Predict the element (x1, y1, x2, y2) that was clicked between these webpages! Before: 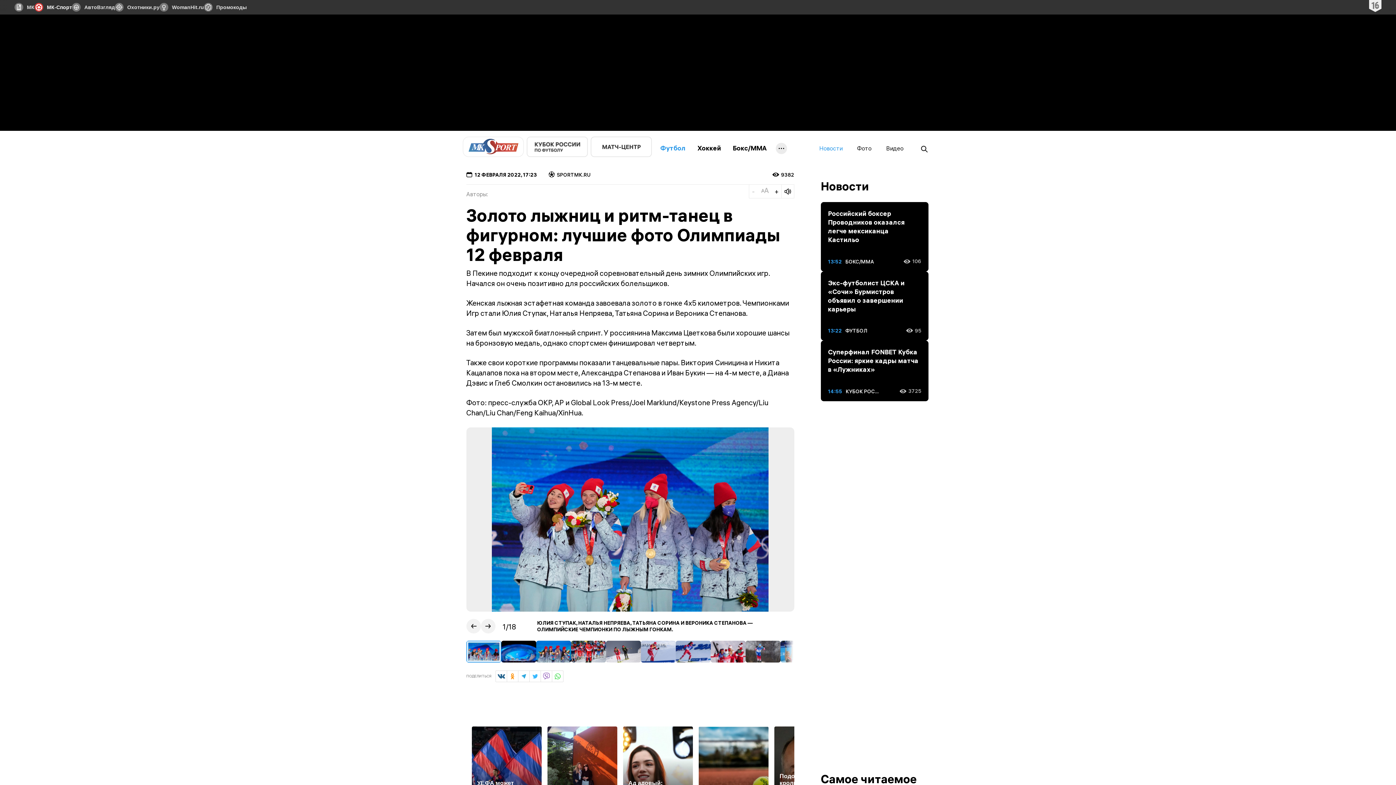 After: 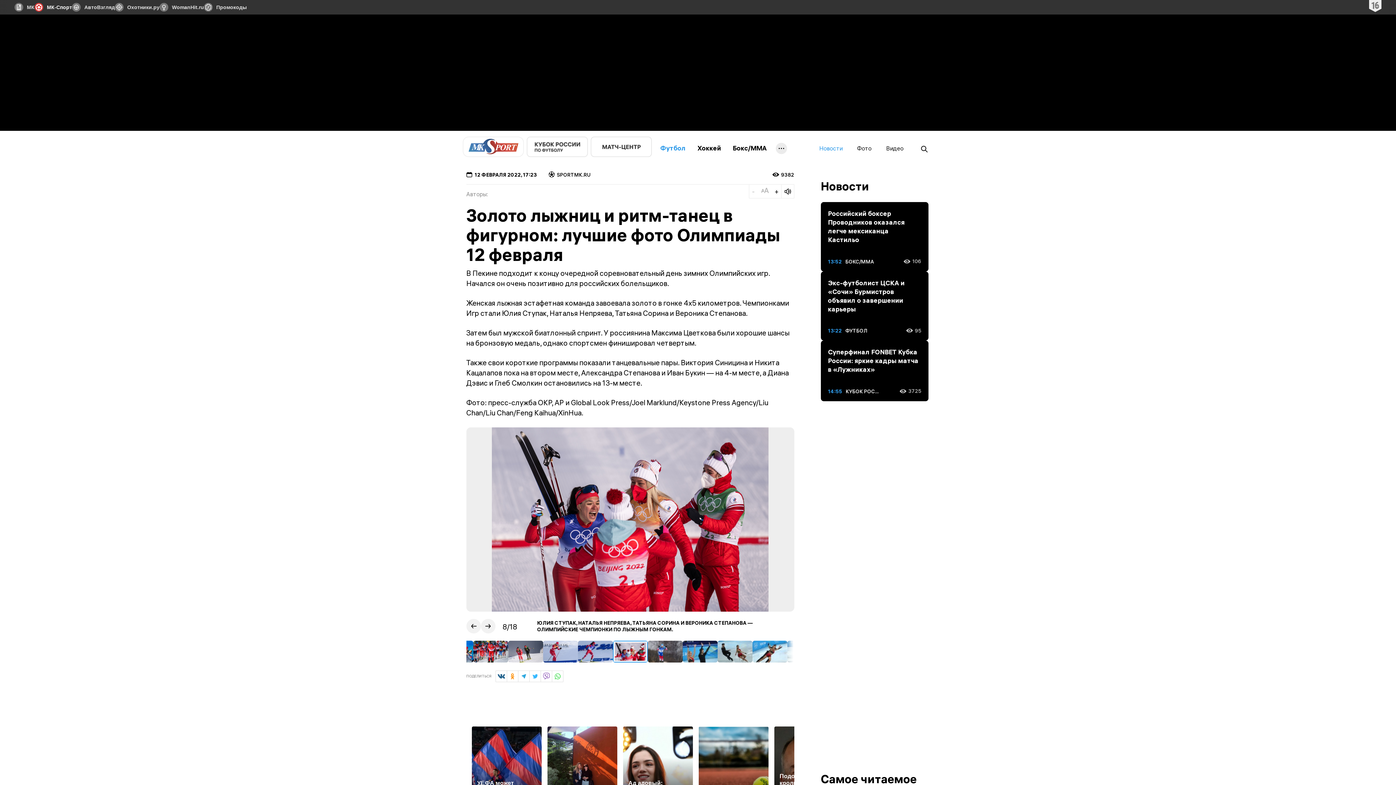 Action: bbox: (710, 641, 745, 663)